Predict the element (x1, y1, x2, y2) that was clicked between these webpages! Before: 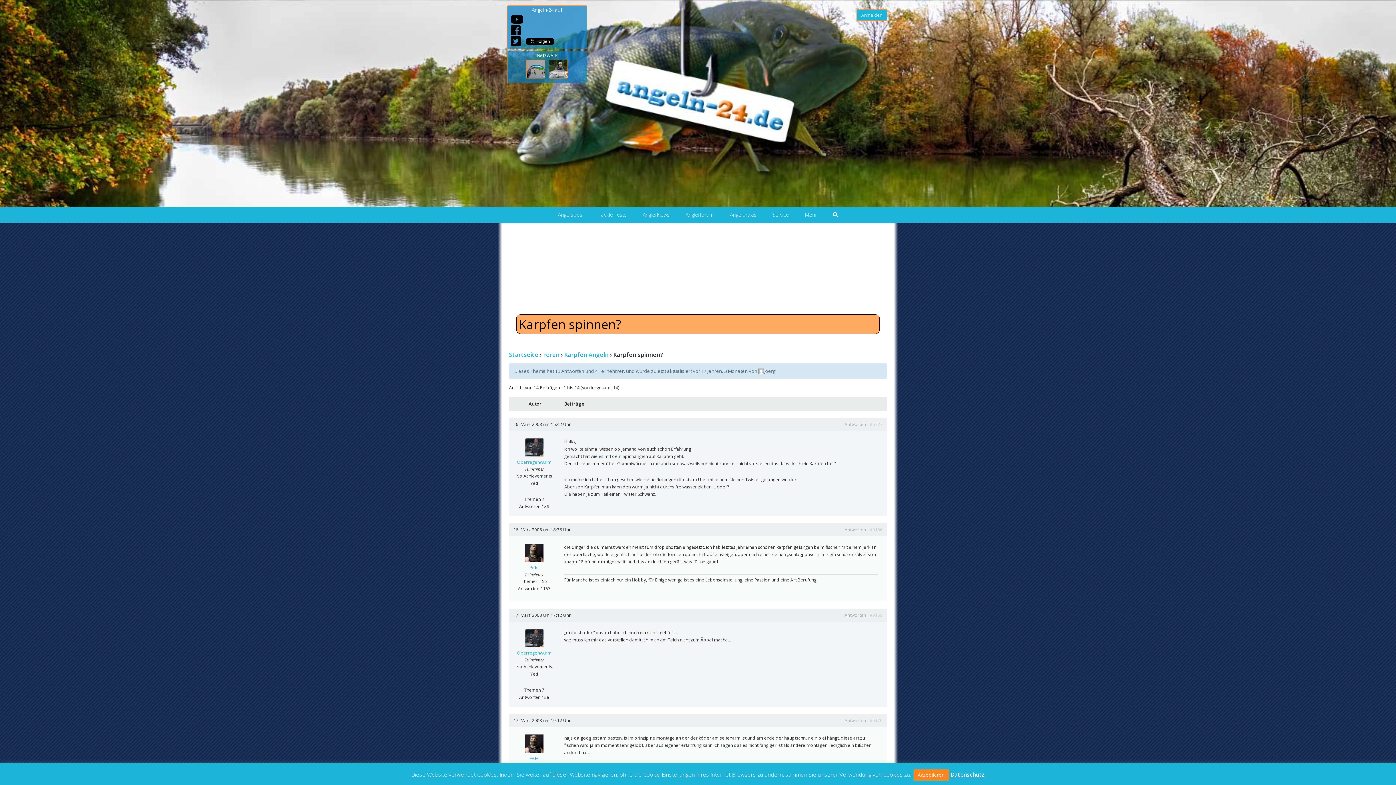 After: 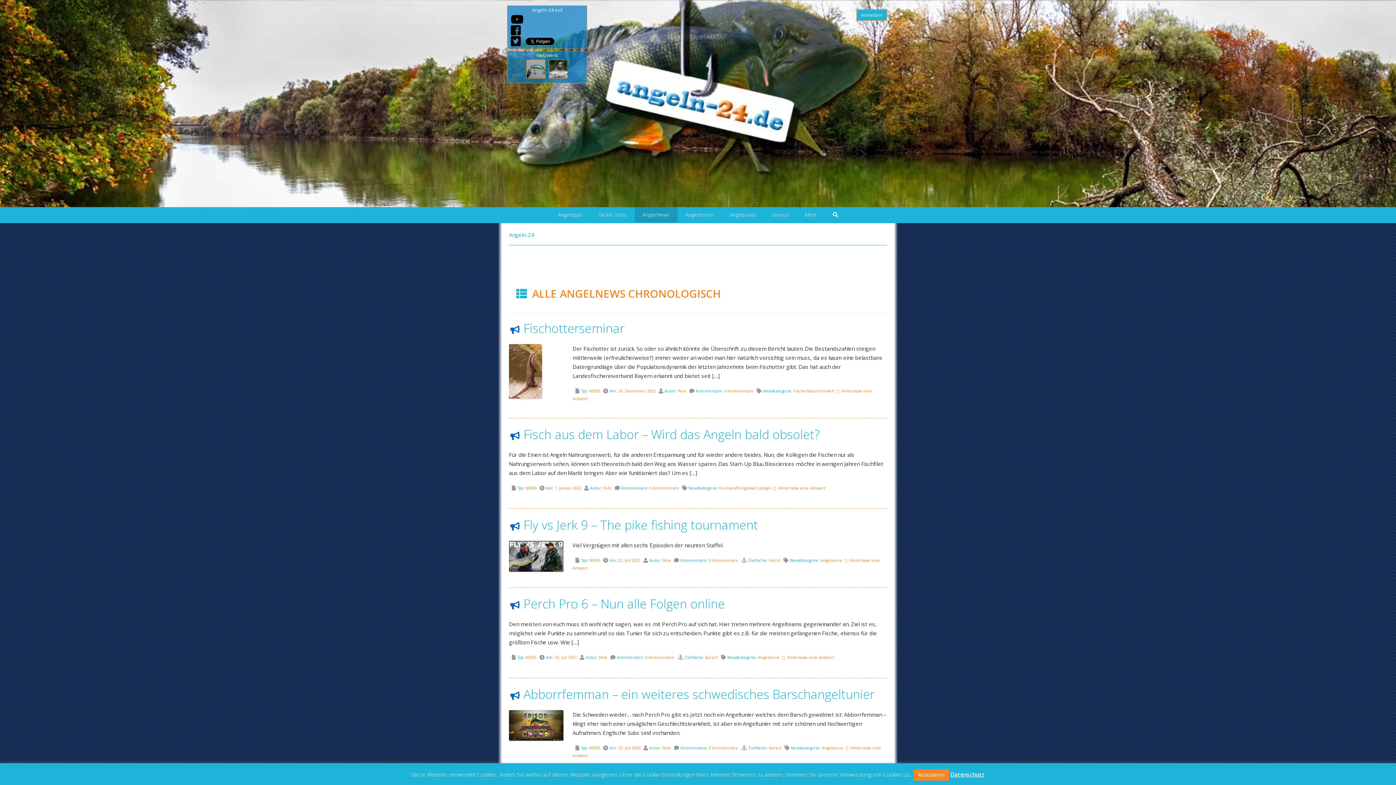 Action: bbox: (634, 207, 677, 222) label: AnglerNews